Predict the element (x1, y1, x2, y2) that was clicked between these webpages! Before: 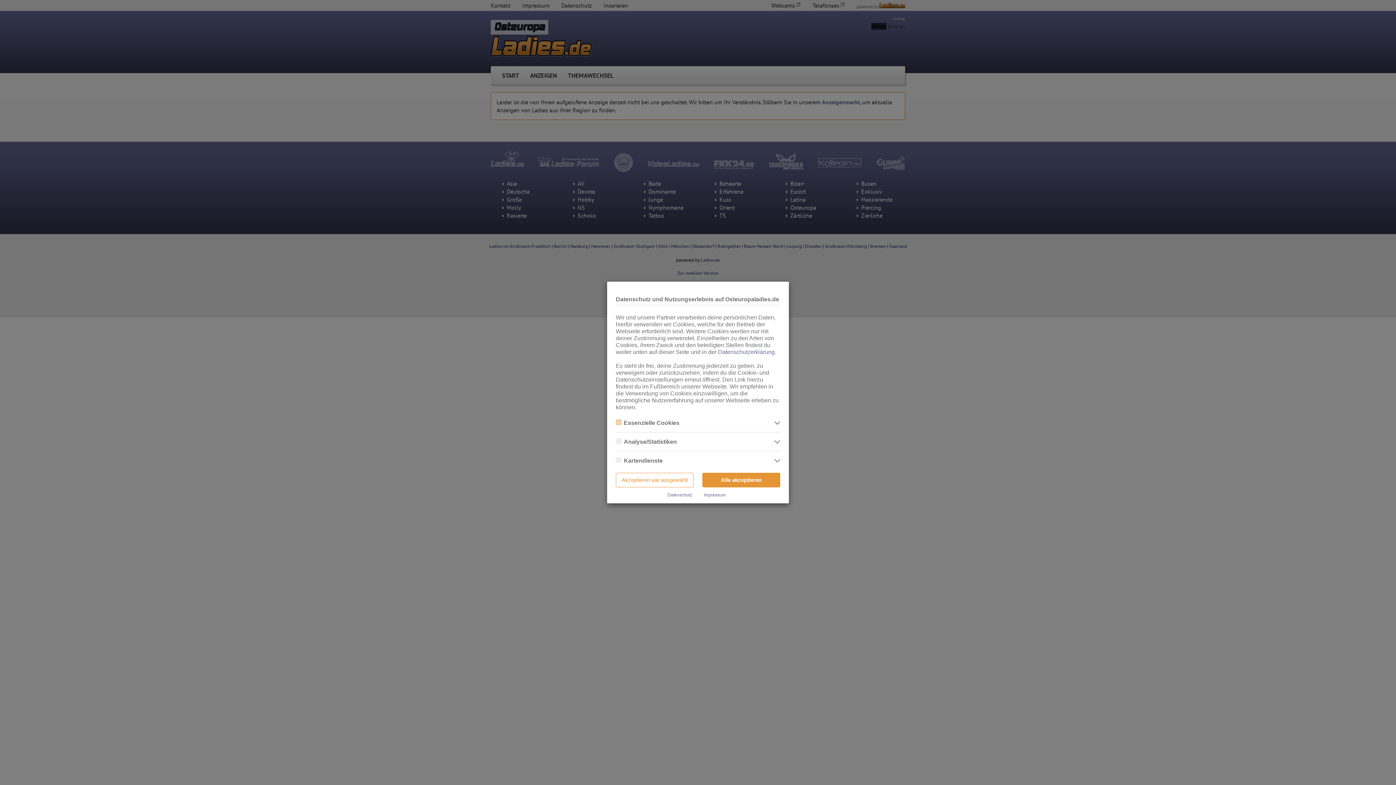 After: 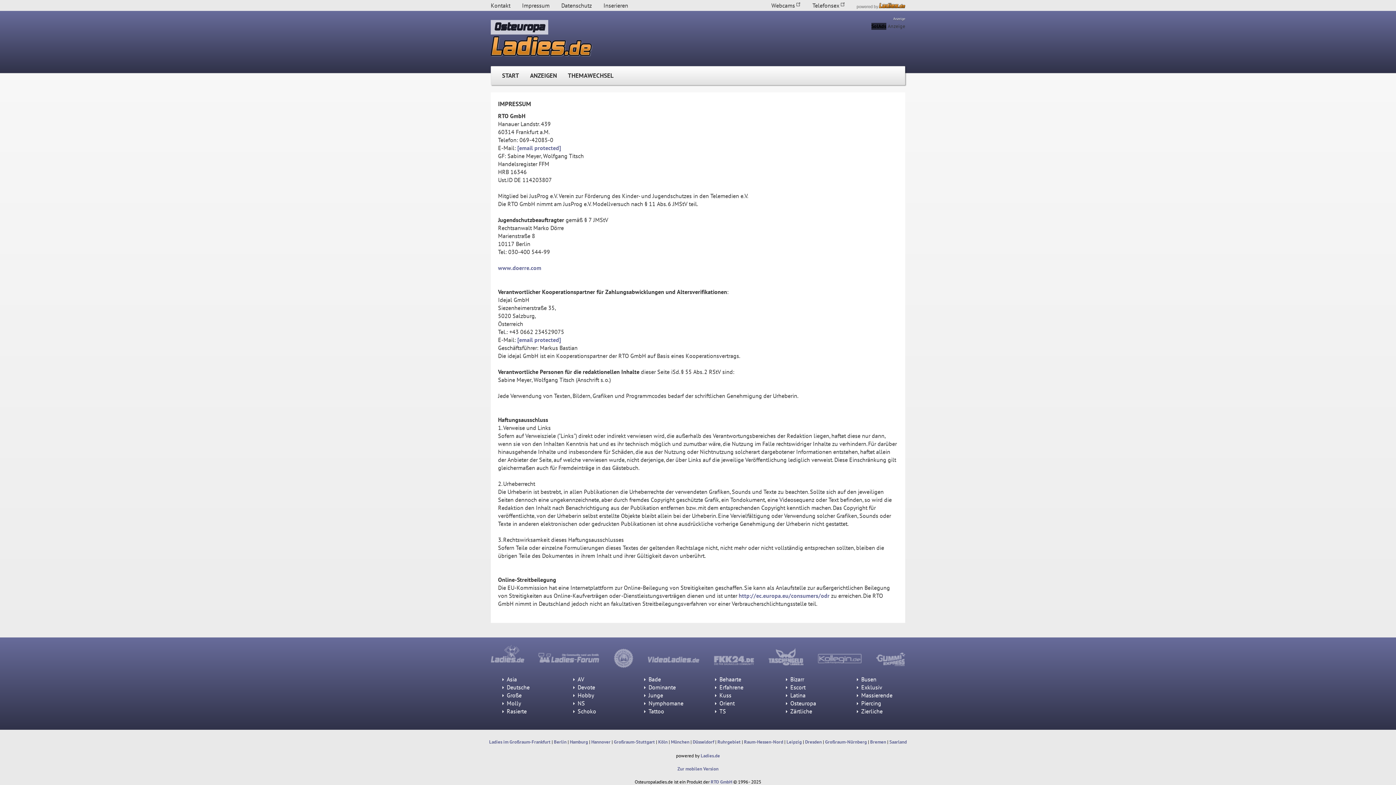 Action: bbox: (704, 492, 725, 497) label: Impressum